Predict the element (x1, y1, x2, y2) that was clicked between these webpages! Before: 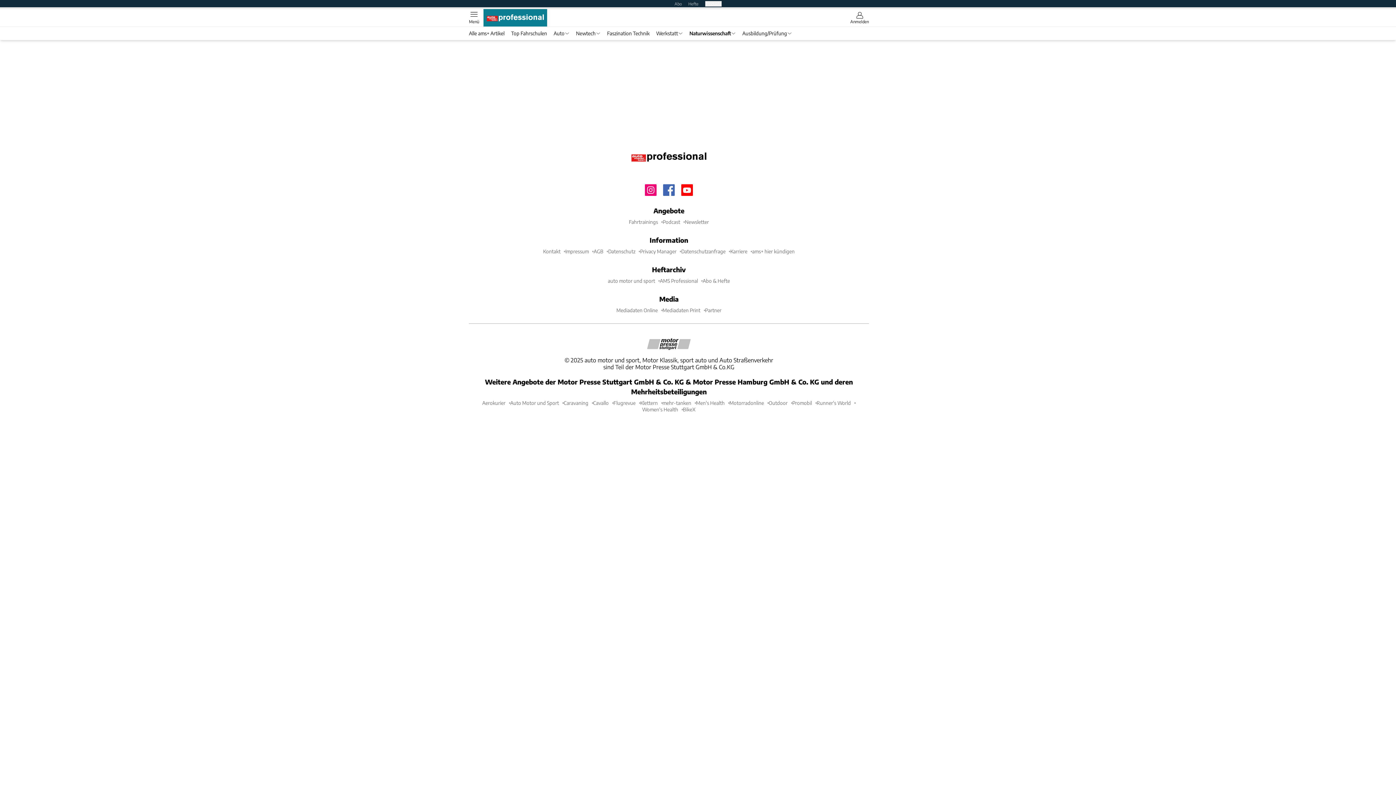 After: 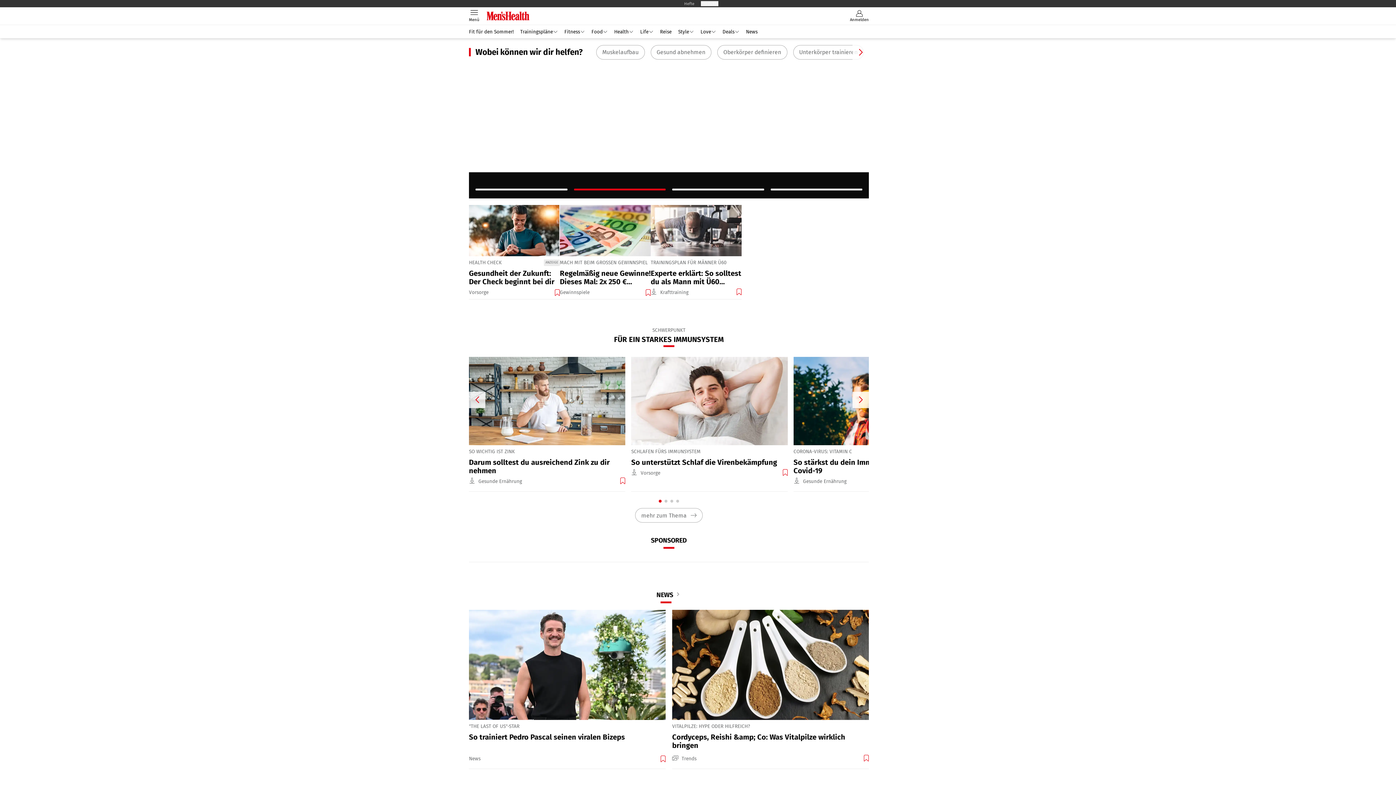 Action: bbox: (696, 400, 724, 406) label: Men's Health